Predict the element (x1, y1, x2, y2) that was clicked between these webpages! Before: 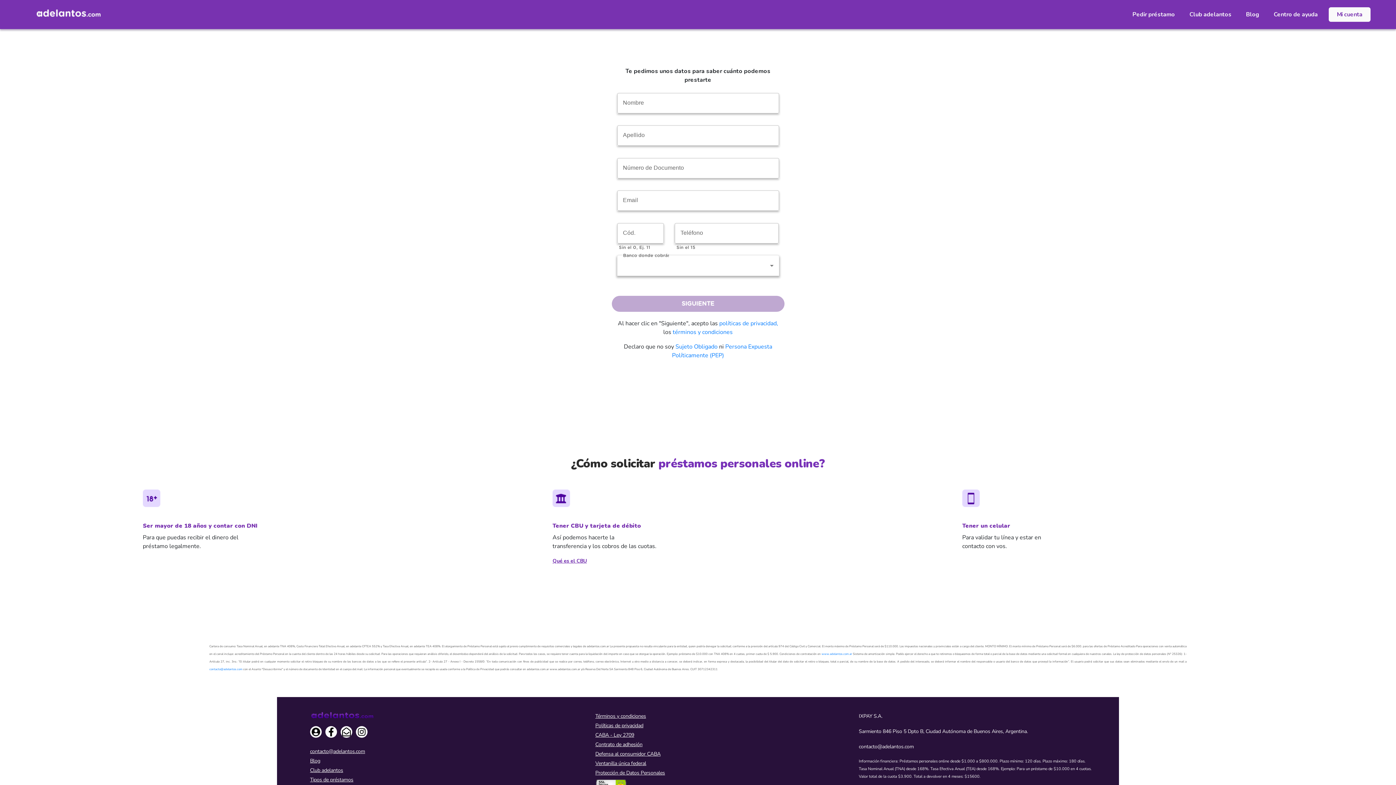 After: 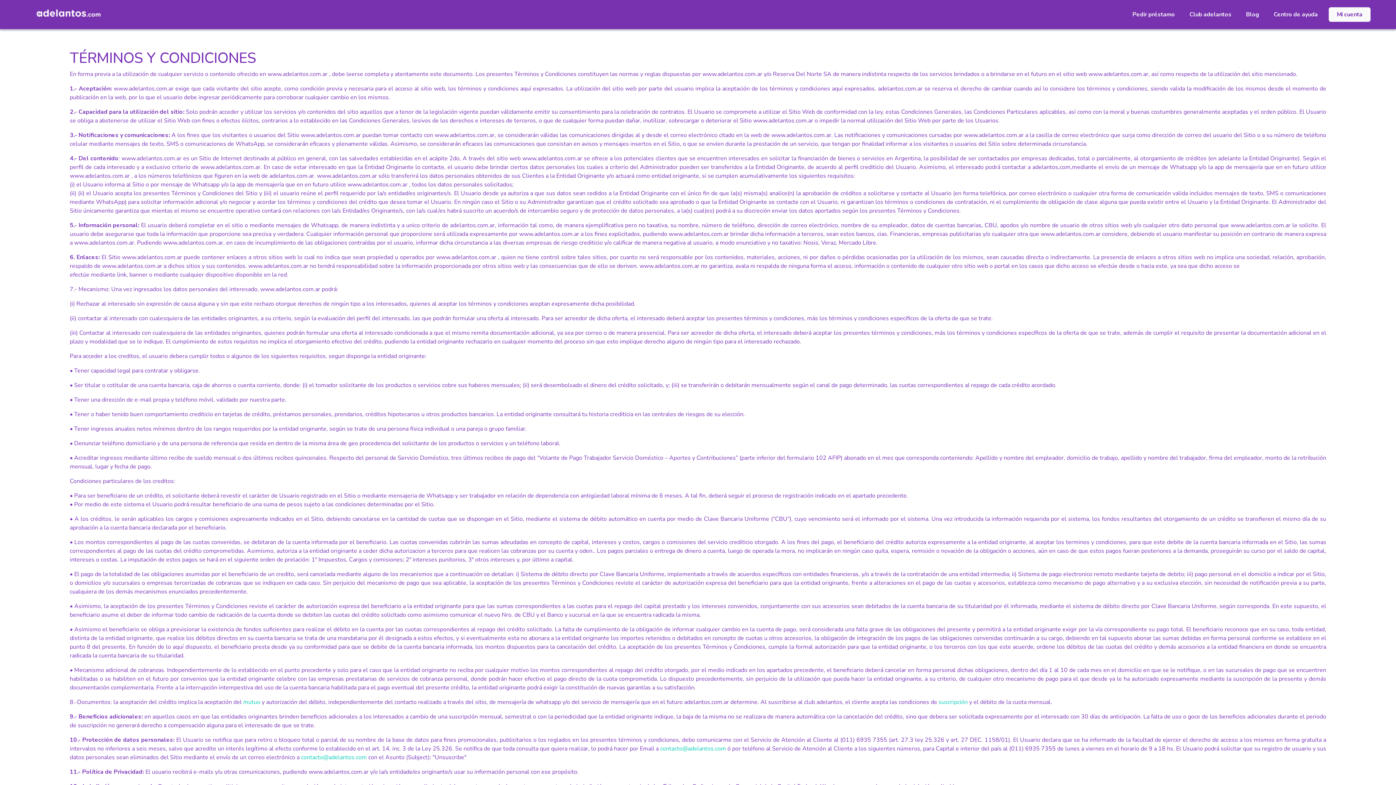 Action: label: términos y condiciones bbox: (672, 328, 732, 336)